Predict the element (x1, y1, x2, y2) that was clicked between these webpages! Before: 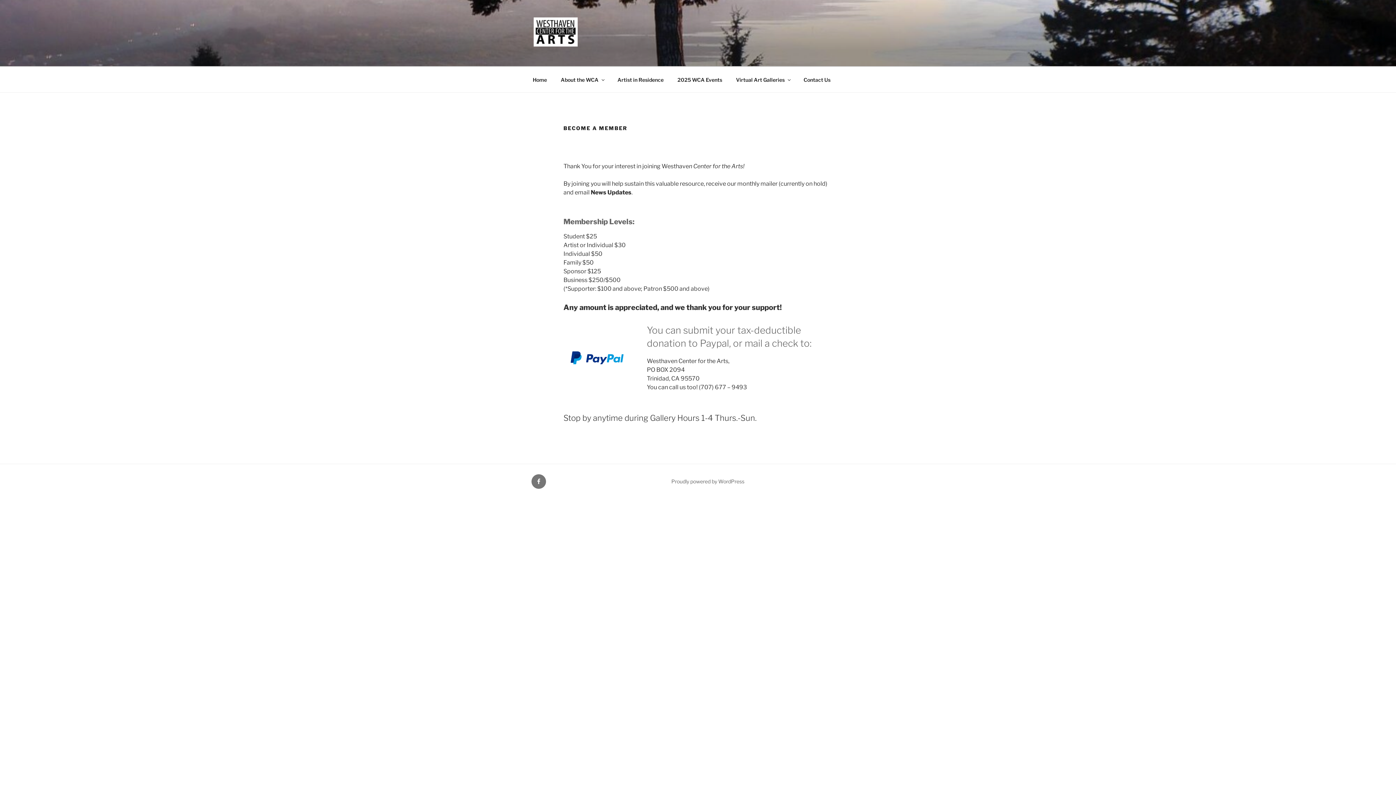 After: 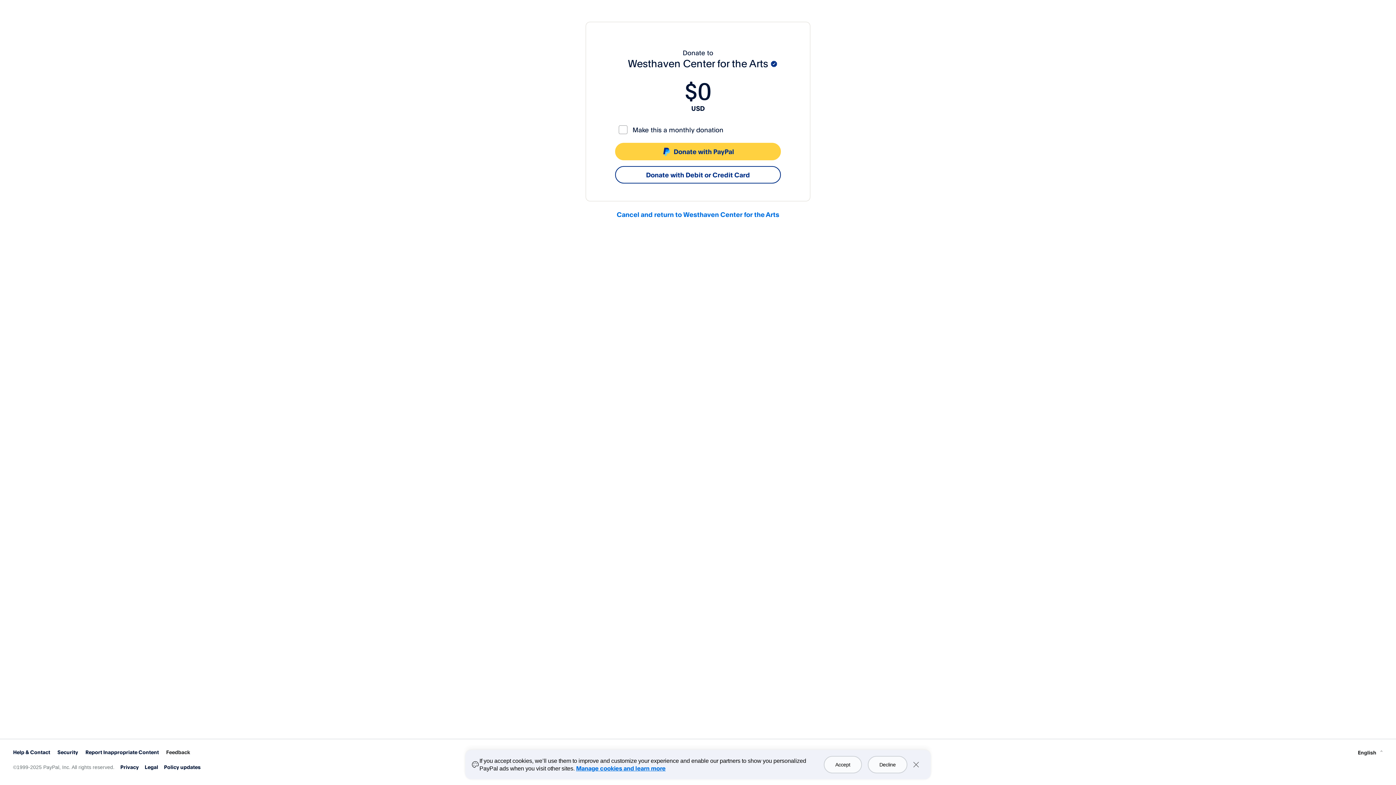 Action: bbox: (563, 324, 630, 391)